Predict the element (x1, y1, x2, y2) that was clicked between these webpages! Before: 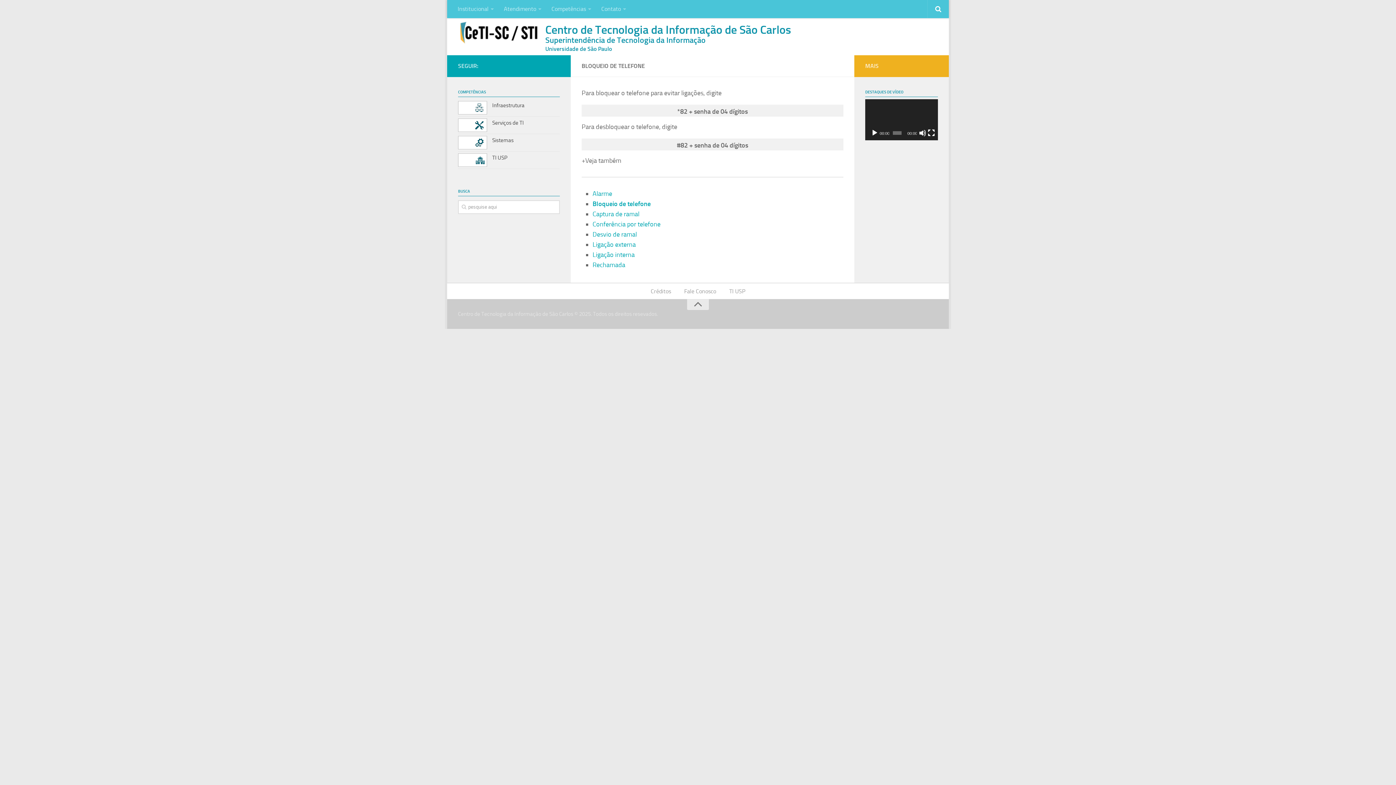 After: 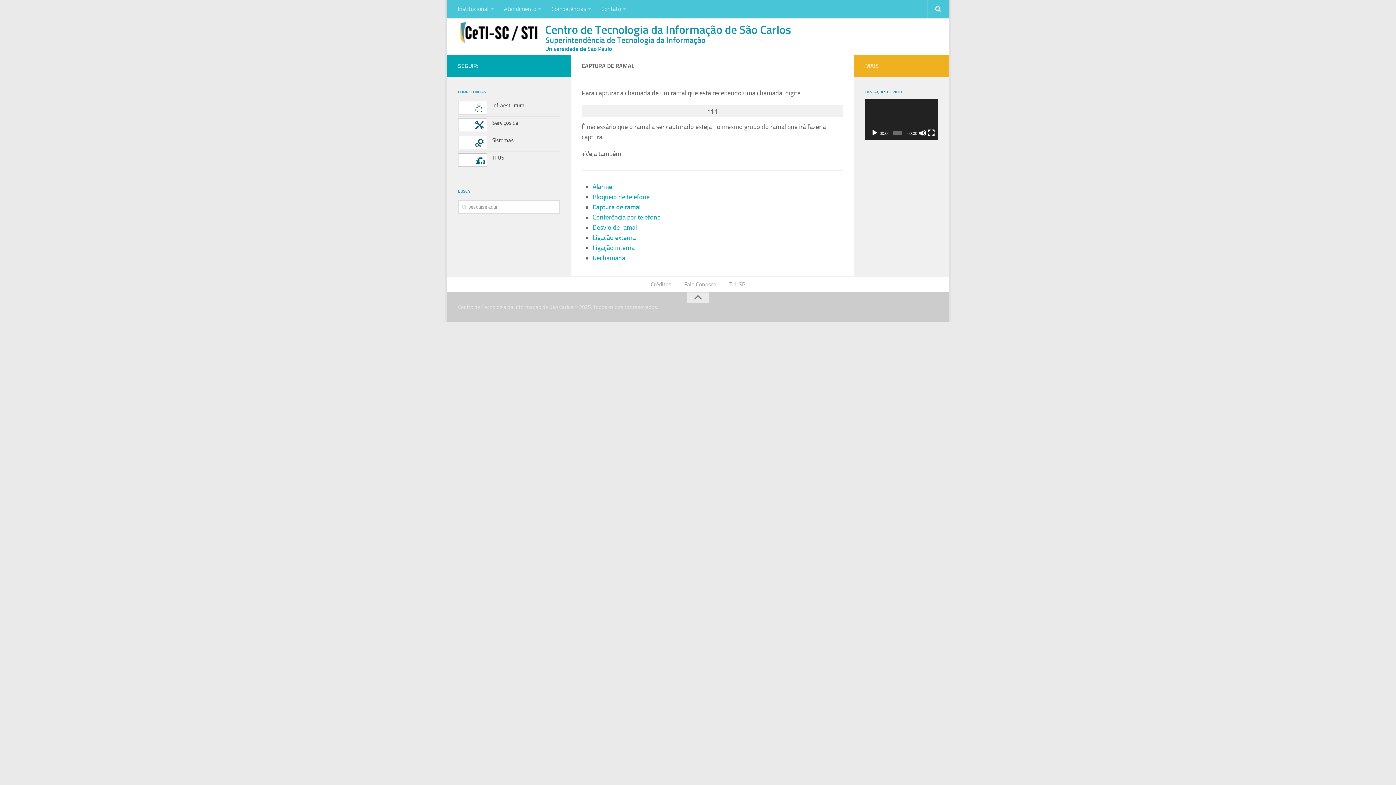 Action: bbox: (592, 210, 639, 218) label: Captura de ramal